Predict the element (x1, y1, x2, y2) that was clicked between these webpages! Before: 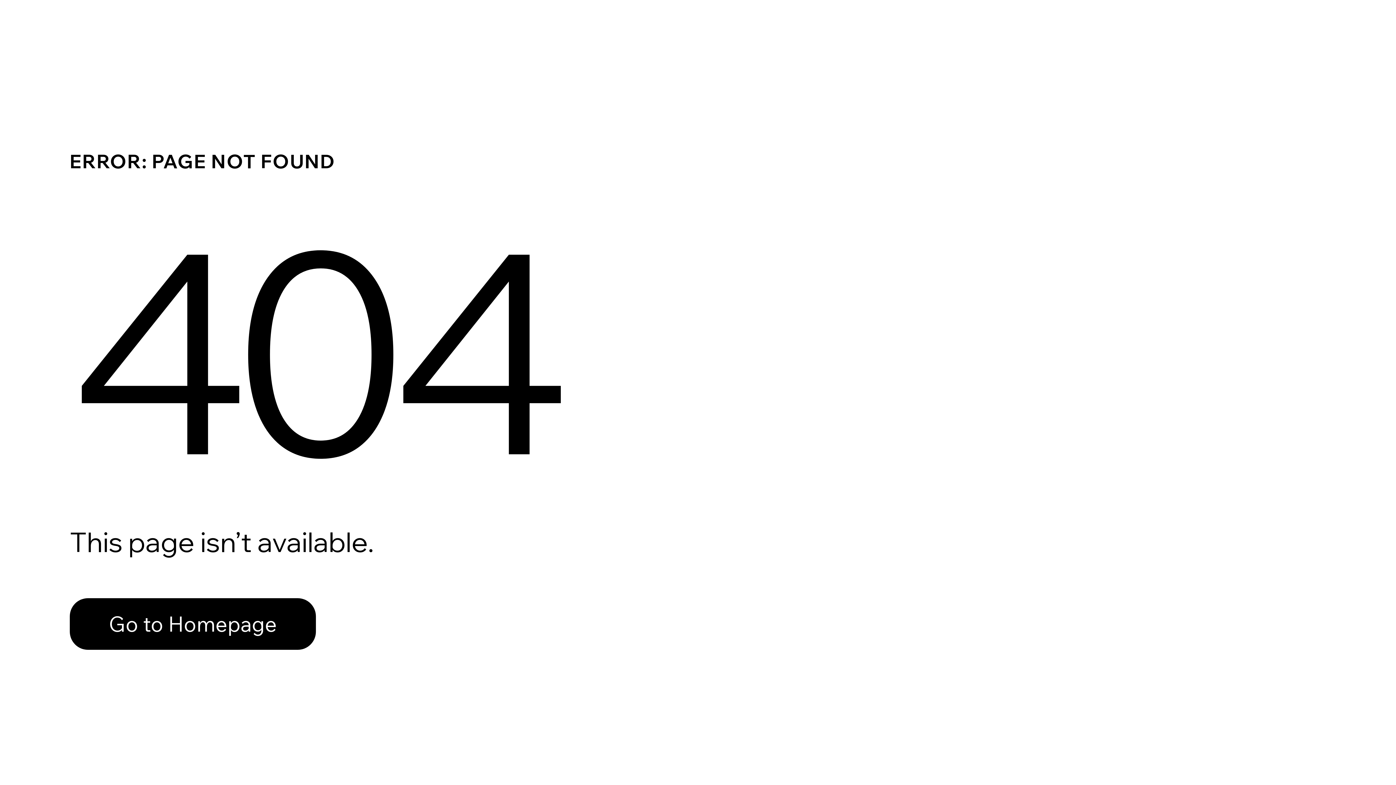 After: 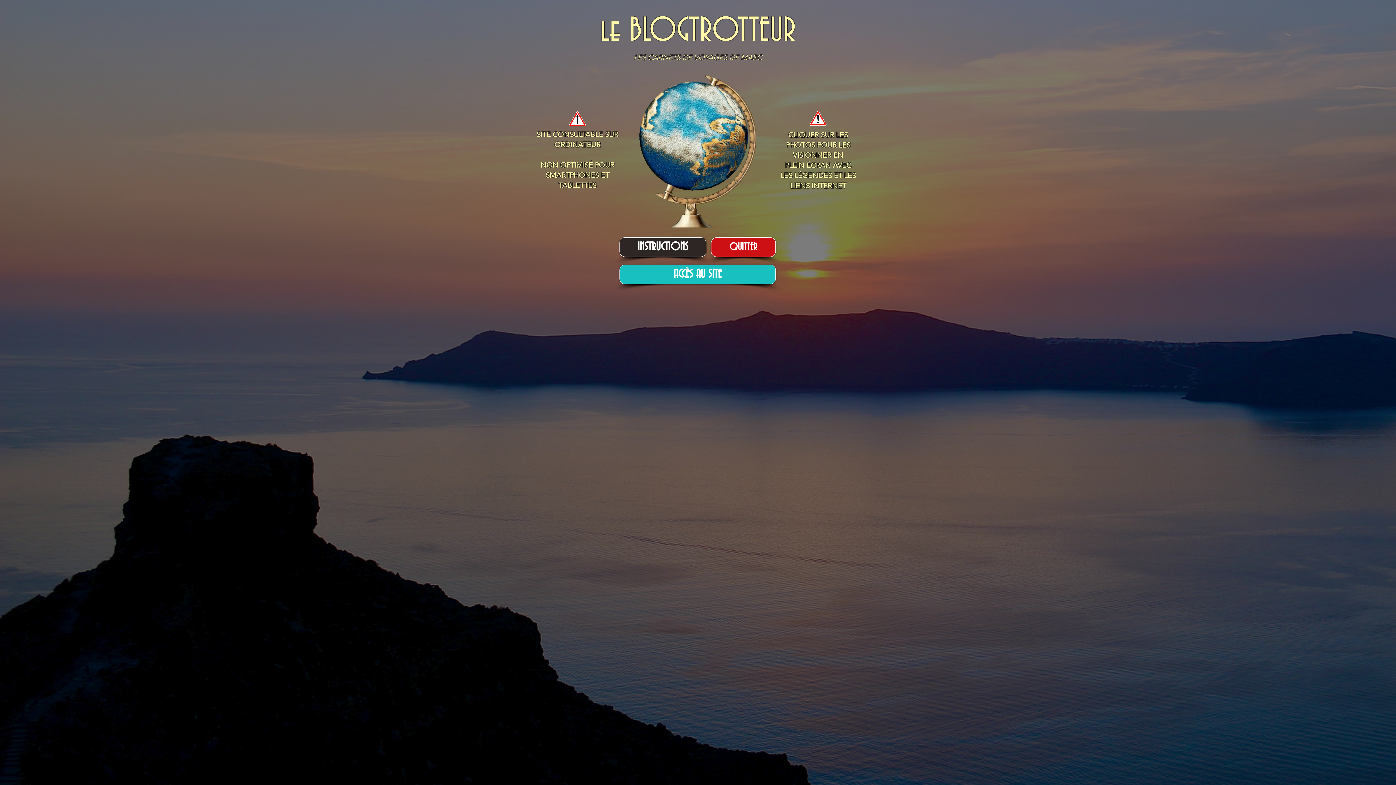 Action: bbox: (69, 582, 768, 659) label: Go to Homepage